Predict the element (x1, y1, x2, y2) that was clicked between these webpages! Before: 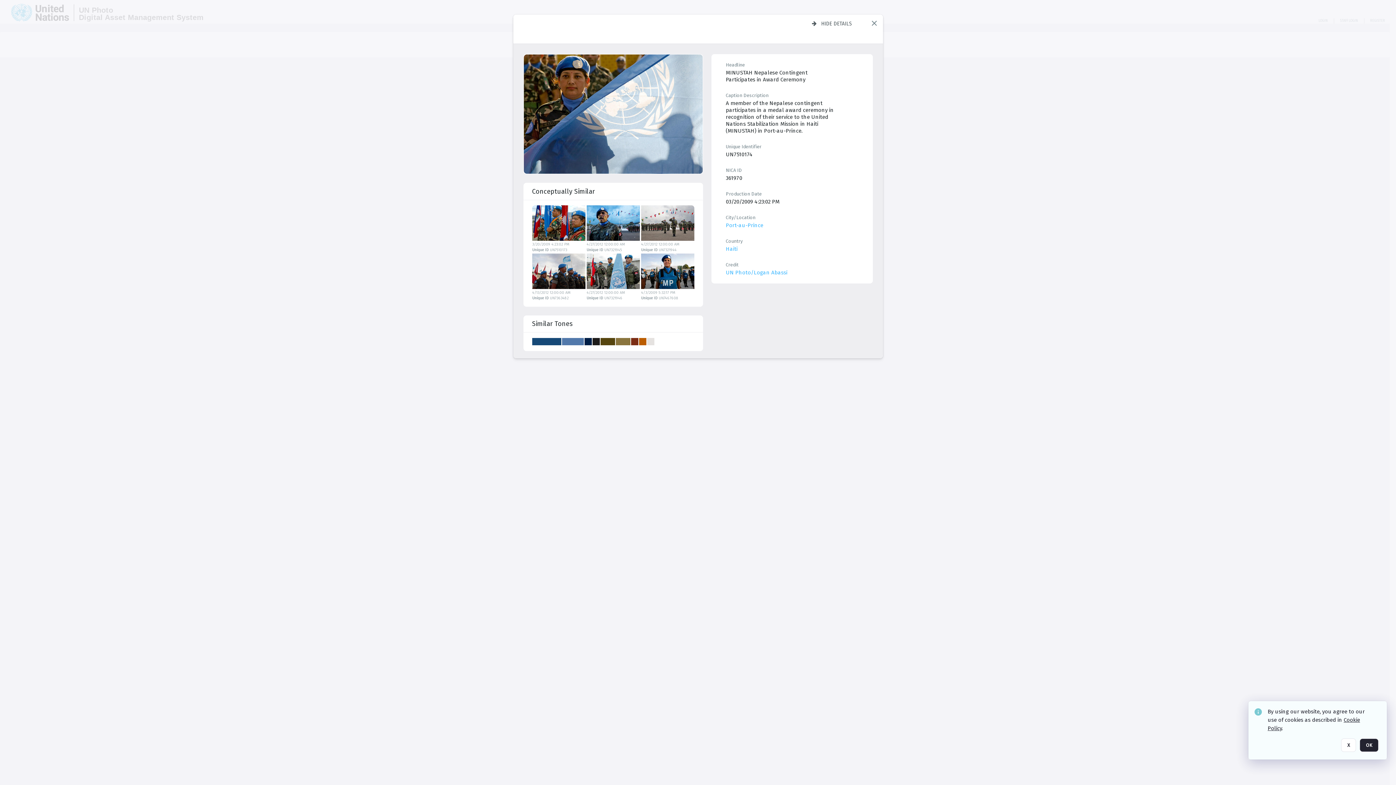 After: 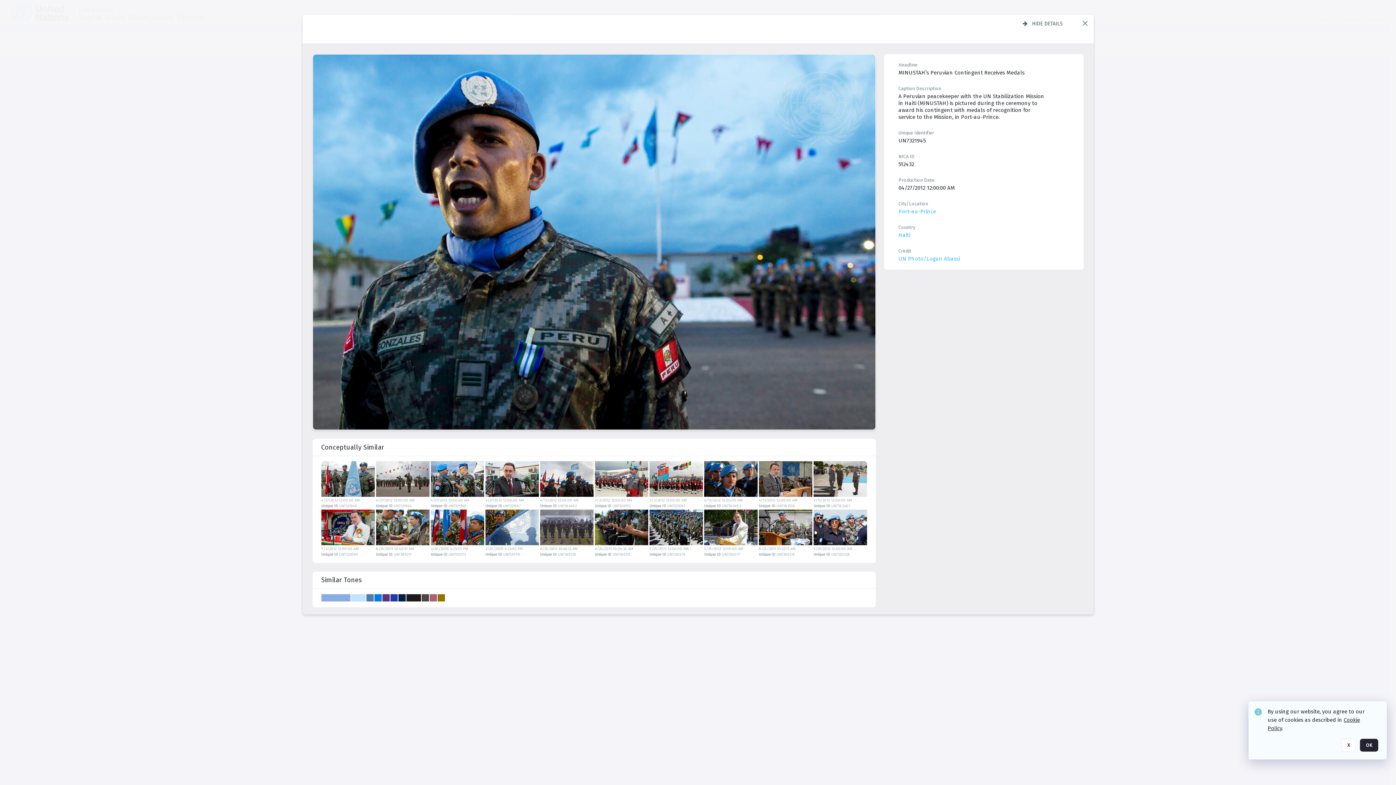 Action: bbox: (586, 205, 639, 240)